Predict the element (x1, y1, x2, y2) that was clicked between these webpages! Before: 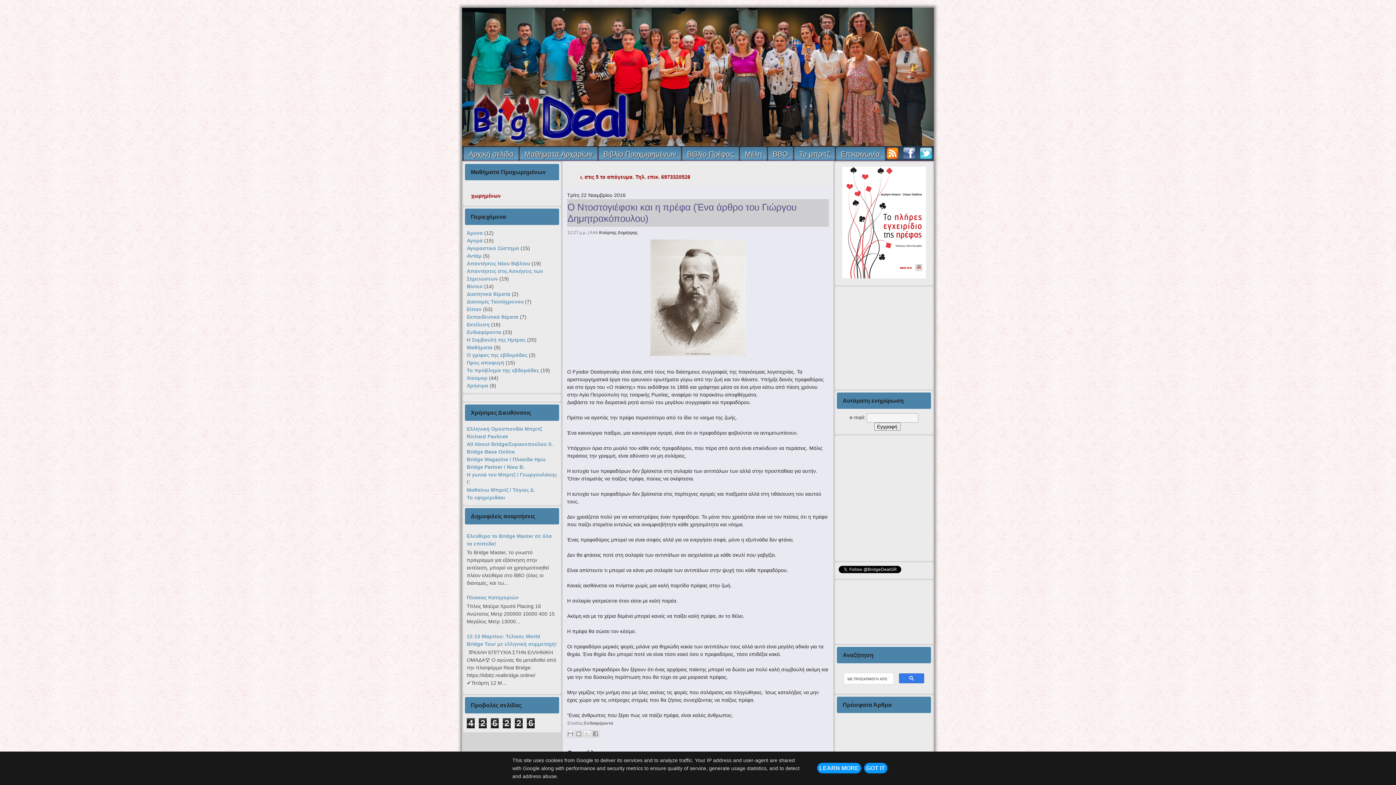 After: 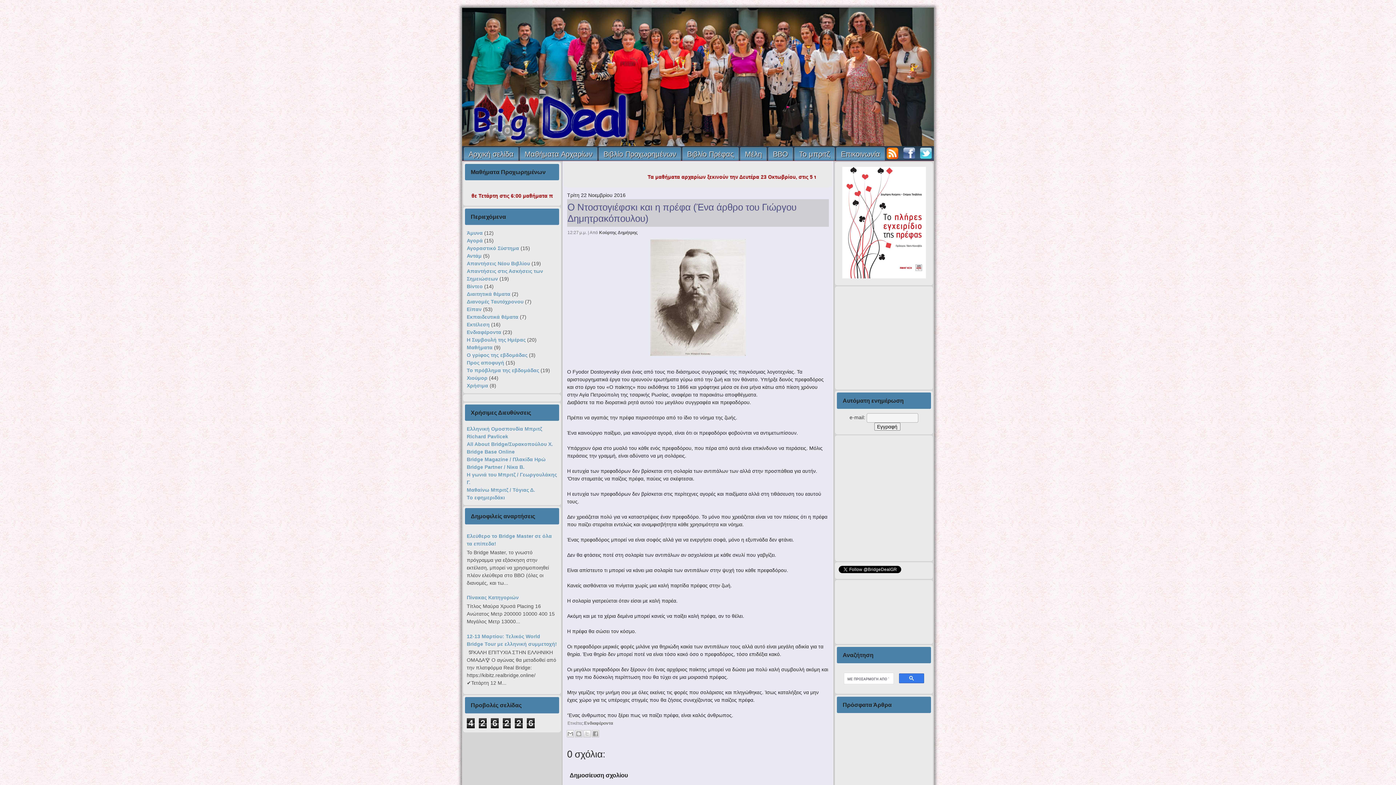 Action: label: GOT IT bbox: (864, 763, 887, 773)